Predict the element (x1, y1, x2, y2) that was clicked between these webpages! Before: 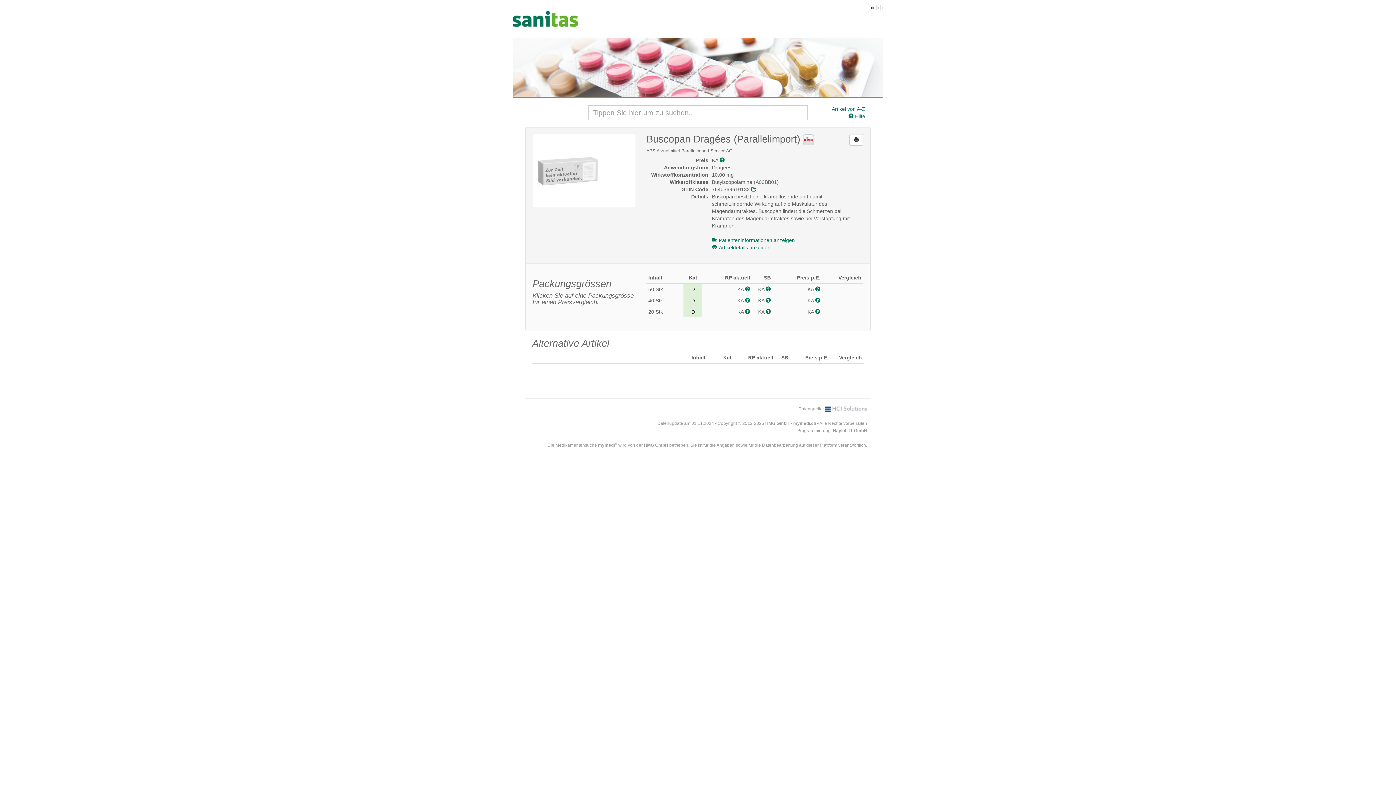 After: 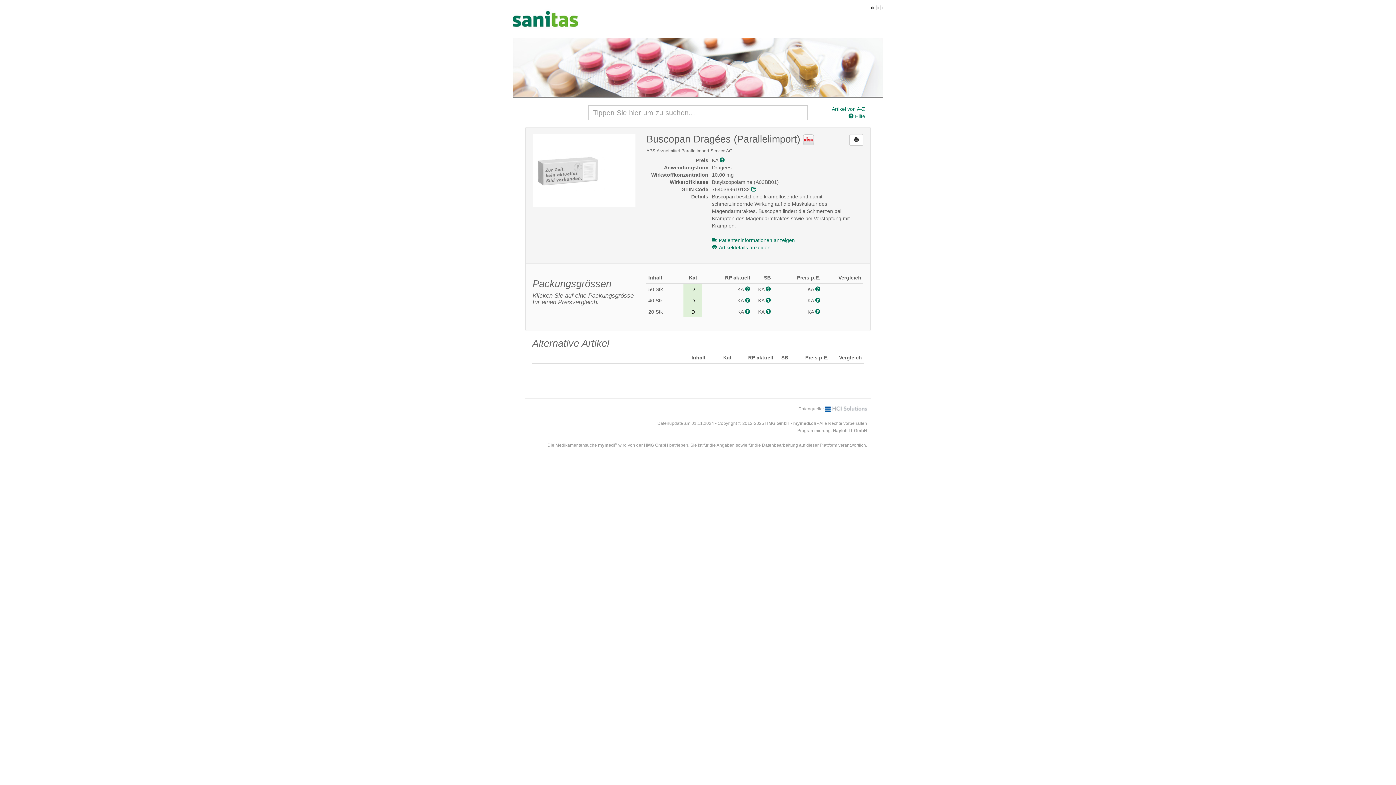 Action: label: de bbox: (871, 5, 875, 9)